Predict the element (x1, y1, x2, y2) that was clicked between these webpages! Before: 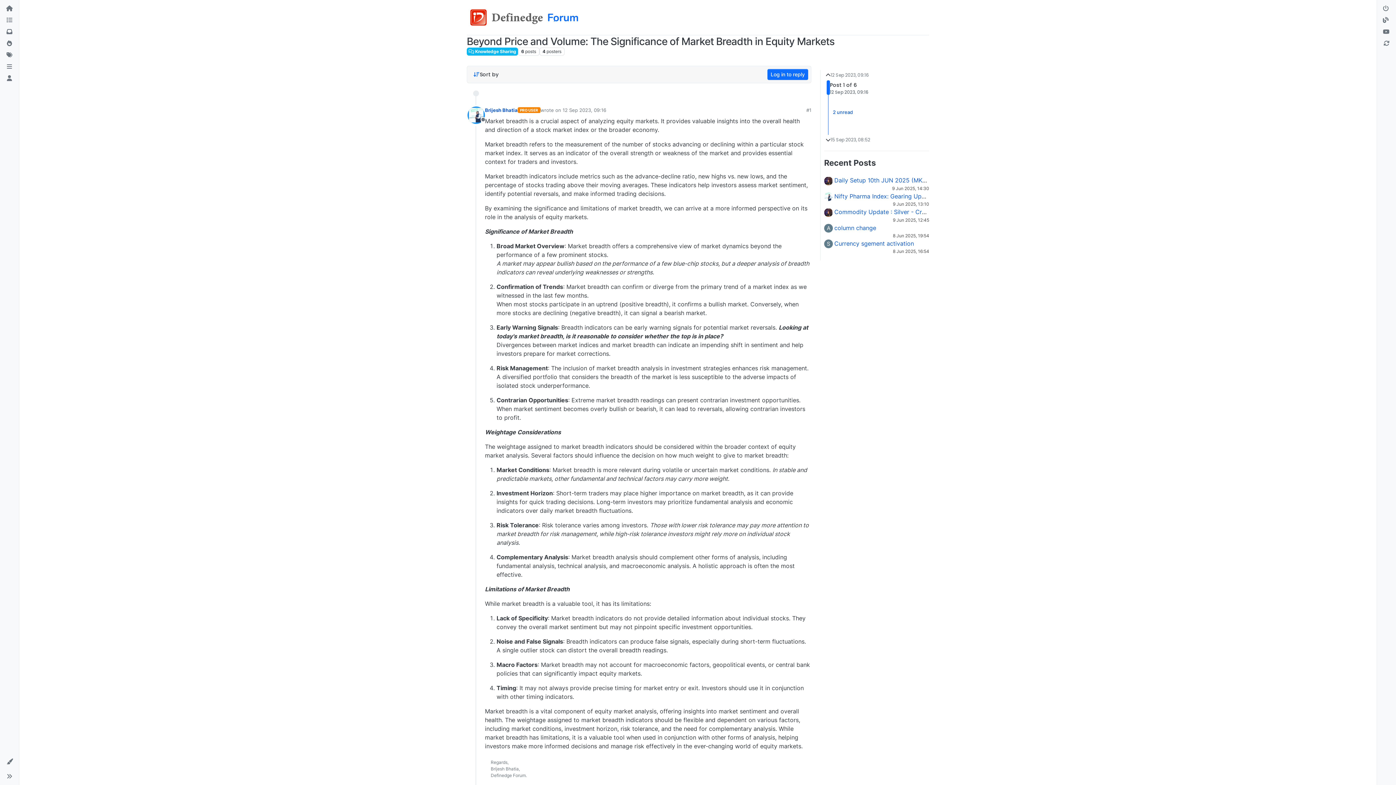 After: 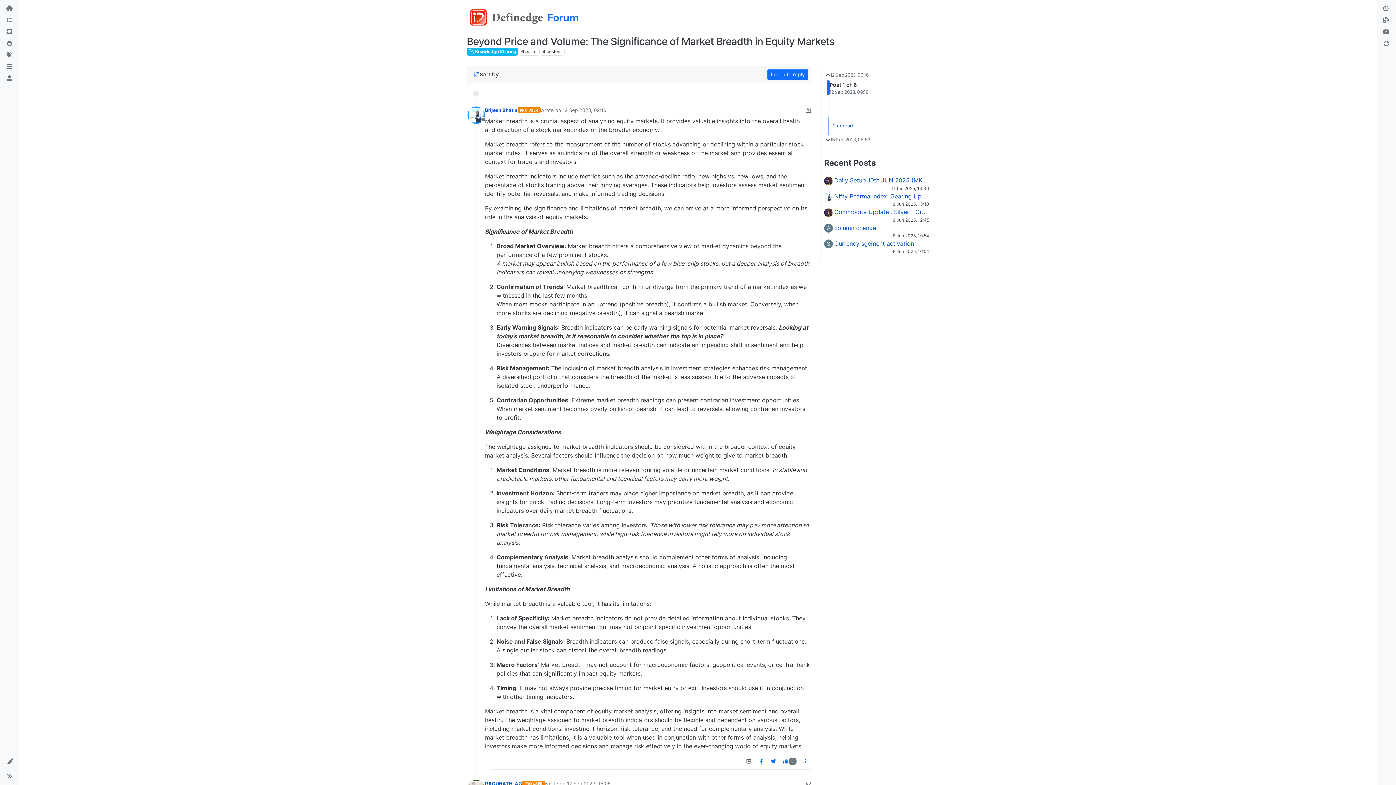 Action: bbox: (806, 106, 811, 113) label: #1